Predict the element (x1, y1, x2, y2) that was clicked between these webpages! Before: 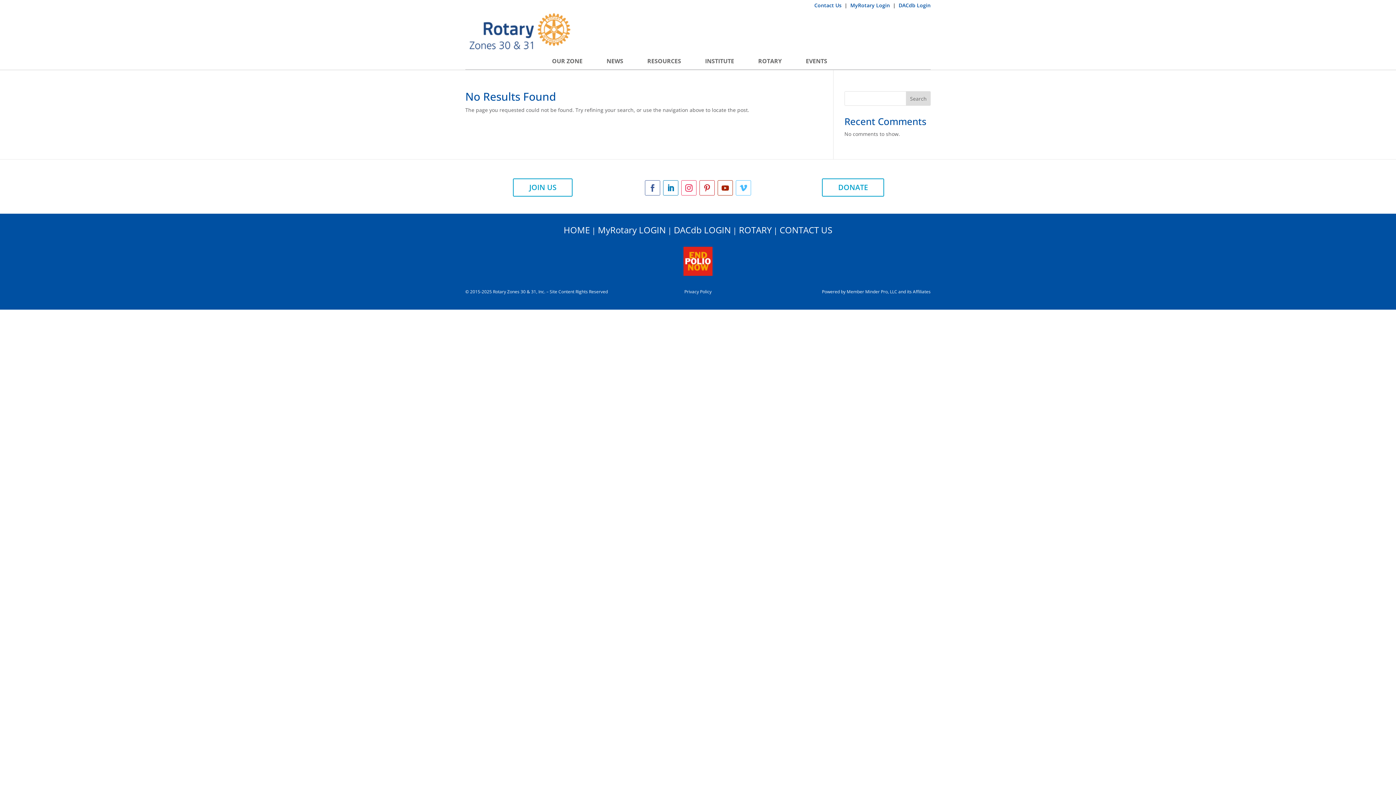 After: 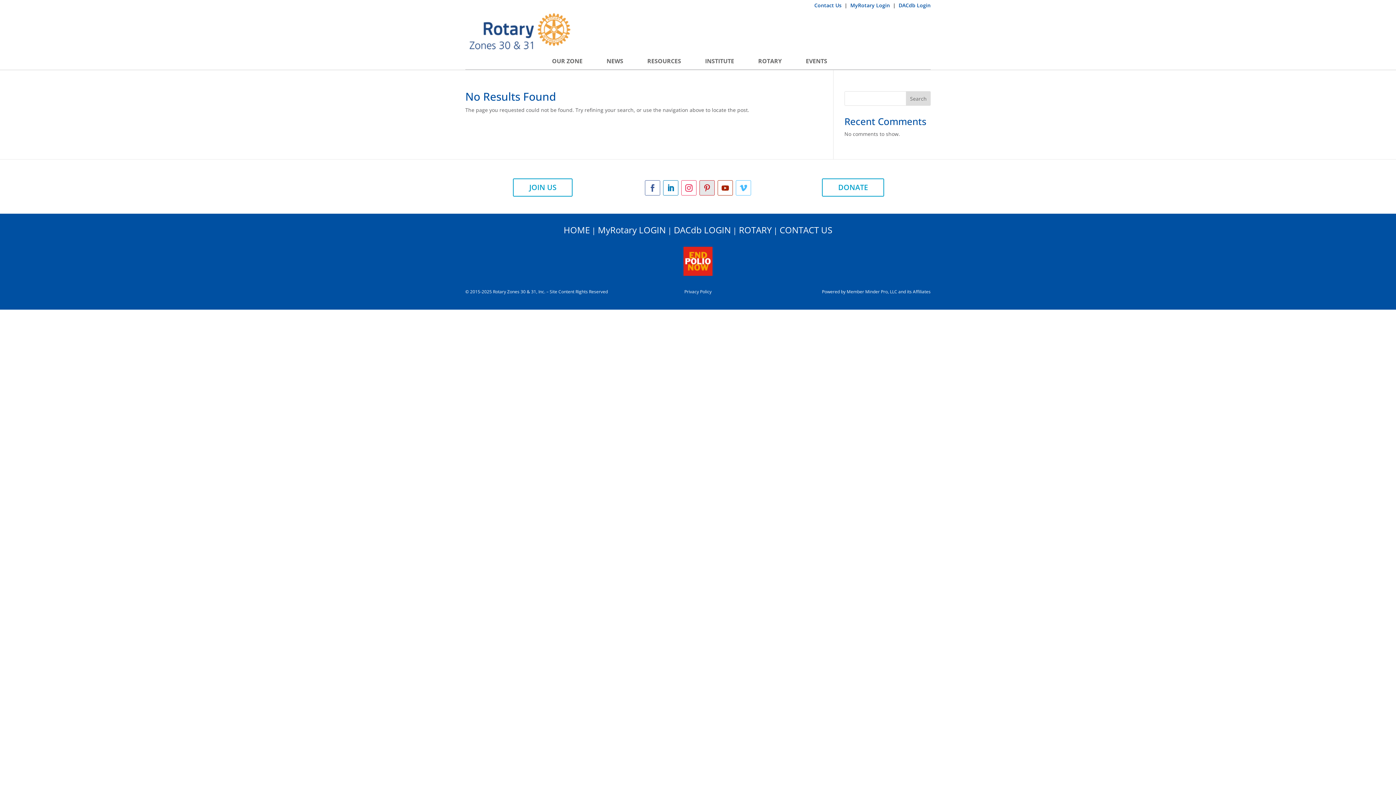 Action: bbox: (699, 180, 714, 195)